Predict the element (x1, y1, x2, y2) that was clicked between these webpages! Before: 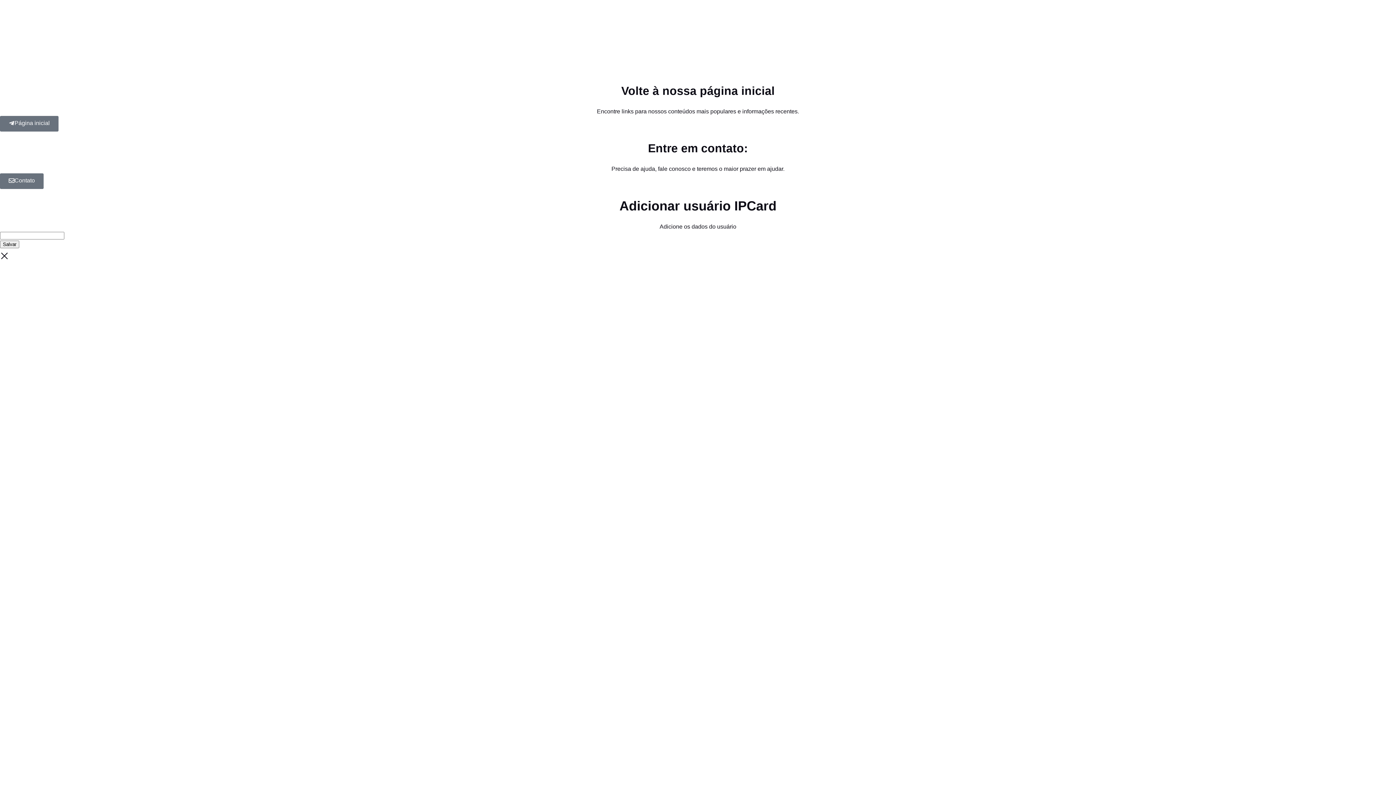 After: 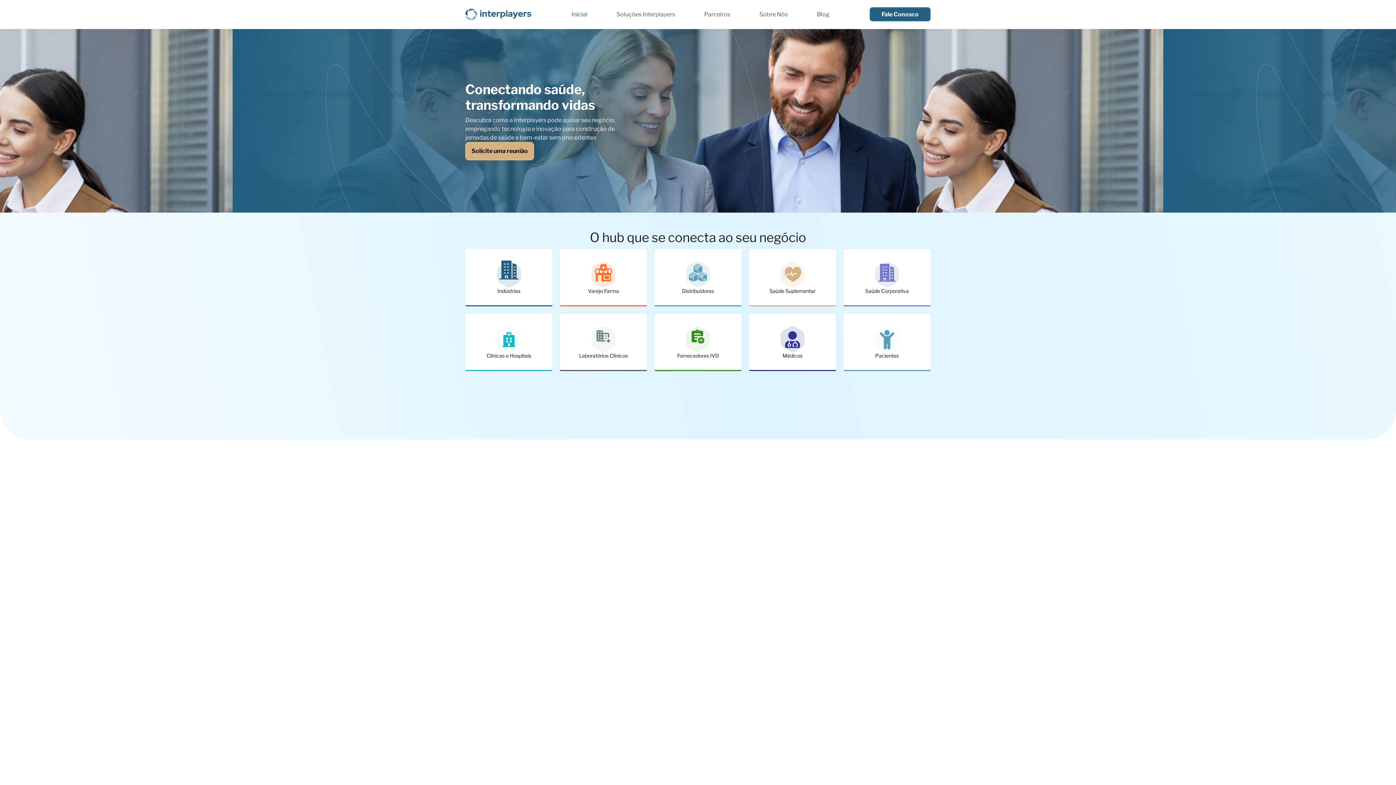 Action: bbox: (0, 116, 58, 131) label: Página inicial